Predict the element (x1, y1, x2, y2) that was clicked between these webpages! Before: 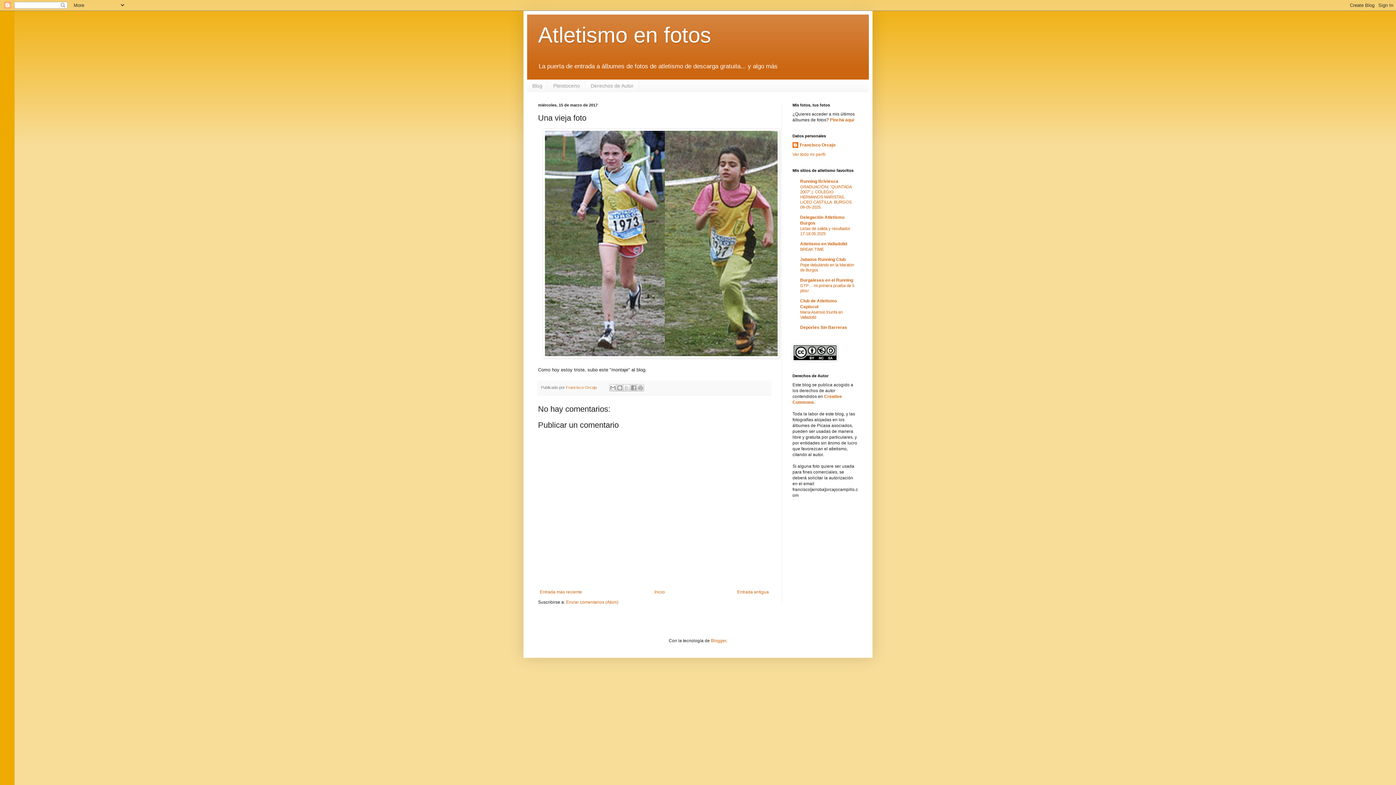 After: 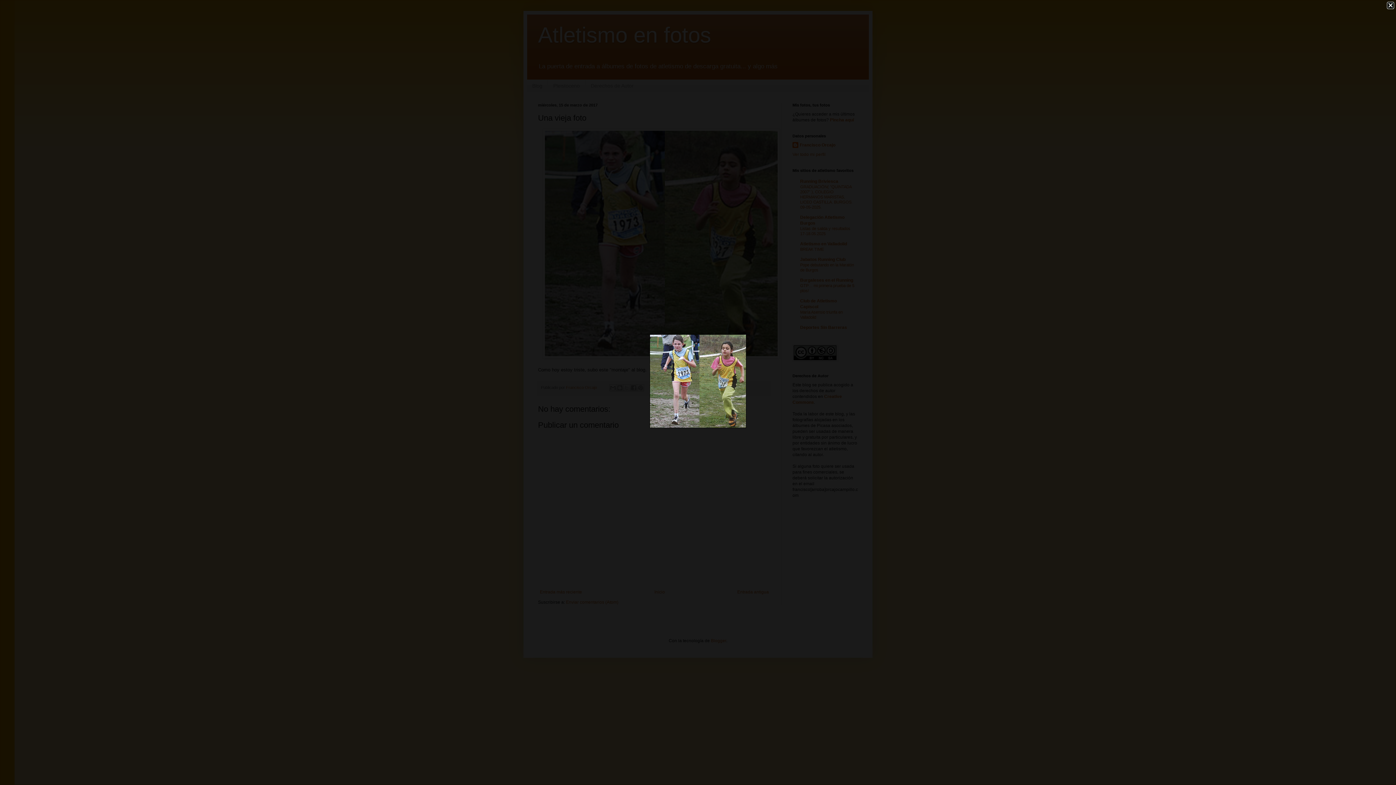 Action: bbox: (542, 354, 780, 359)